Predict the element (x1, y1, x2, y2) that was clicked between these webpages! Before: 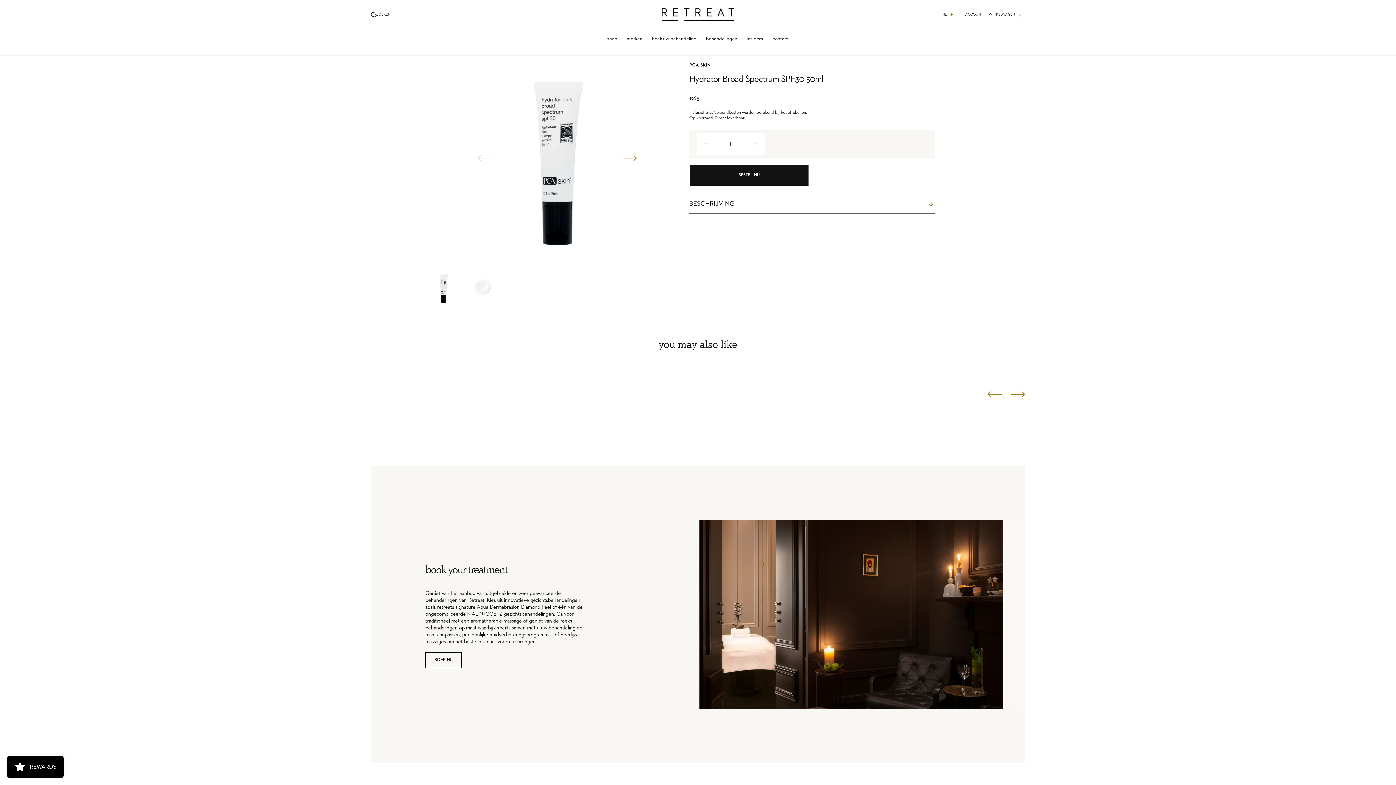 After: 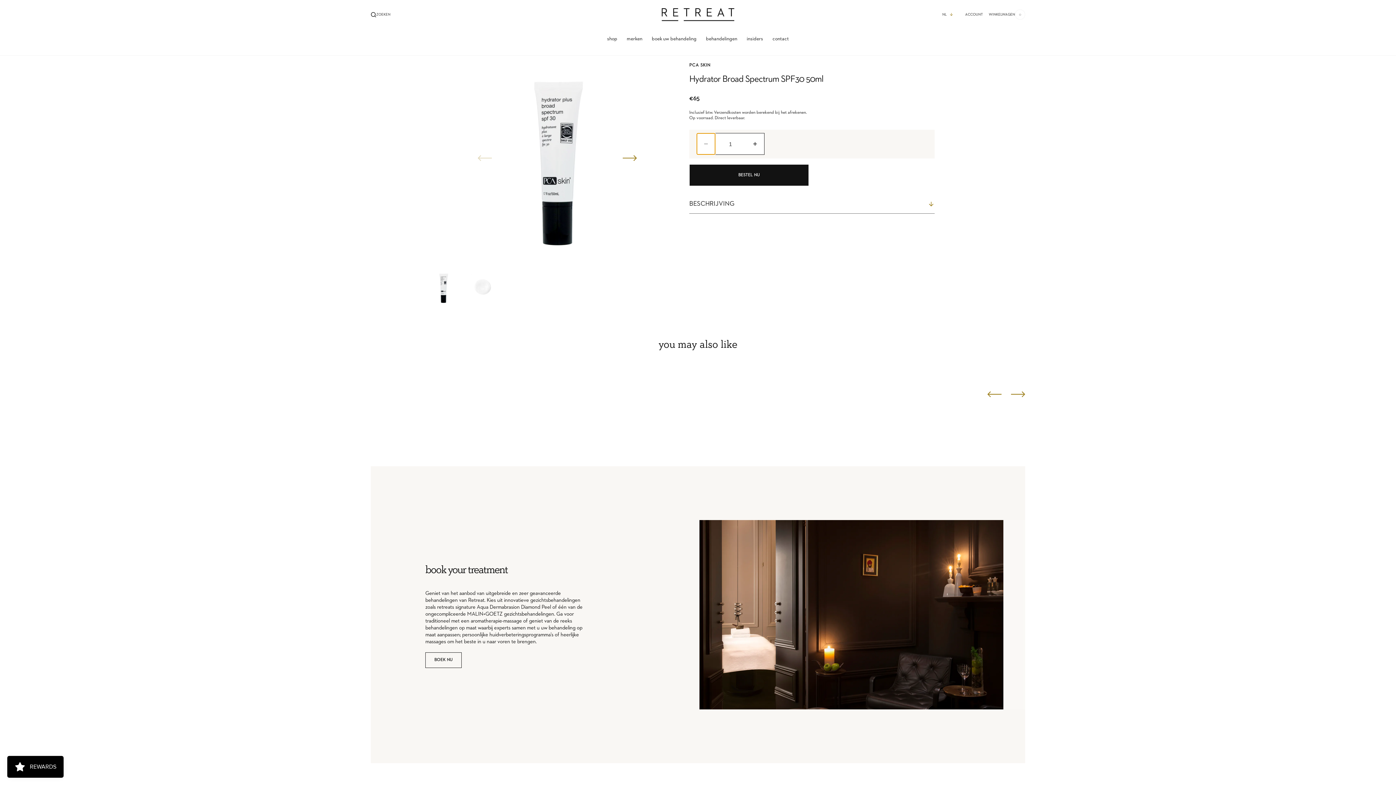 Action: bbox: (697, 133, 715, 154) label: Verlaag aantal voor PCA Skin Hydrator Broad Spectrum SPF30 50ml